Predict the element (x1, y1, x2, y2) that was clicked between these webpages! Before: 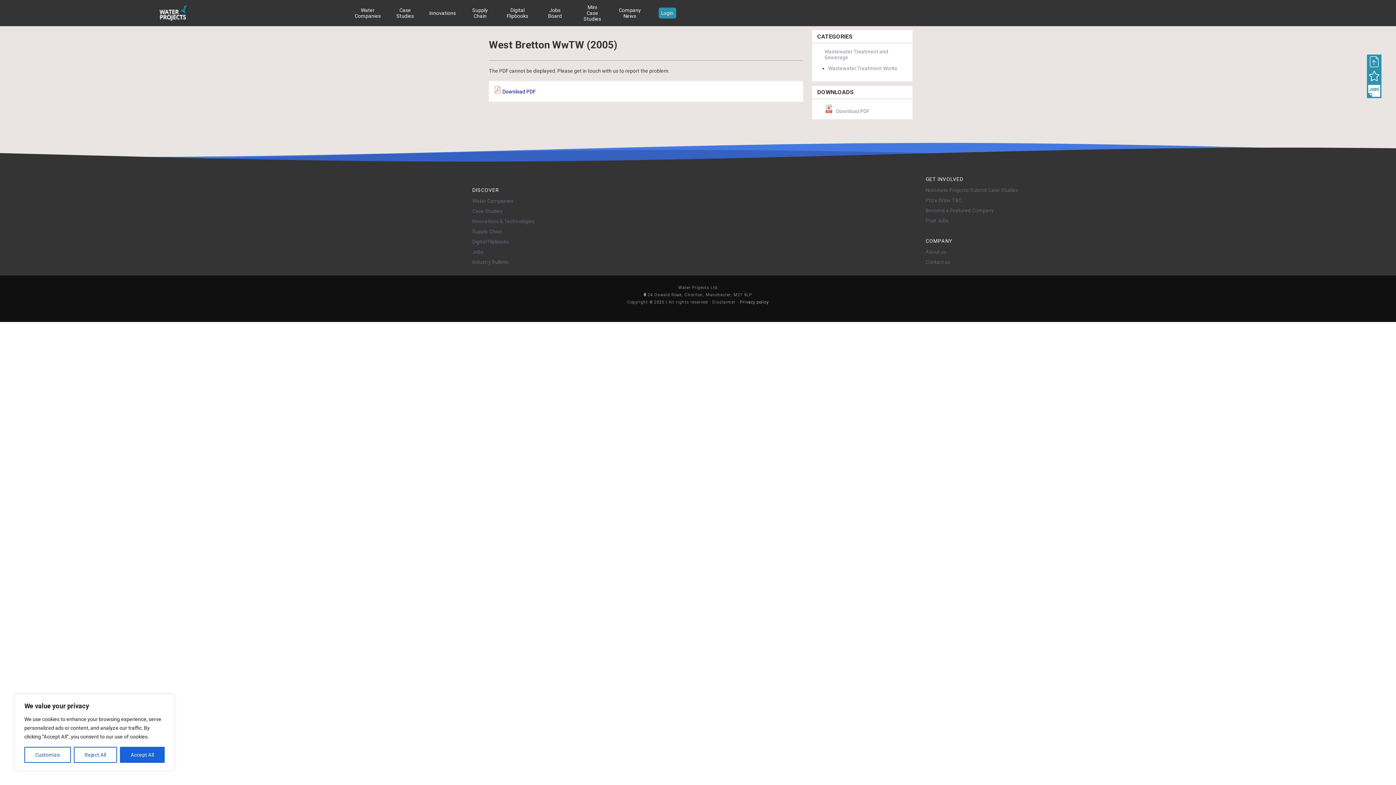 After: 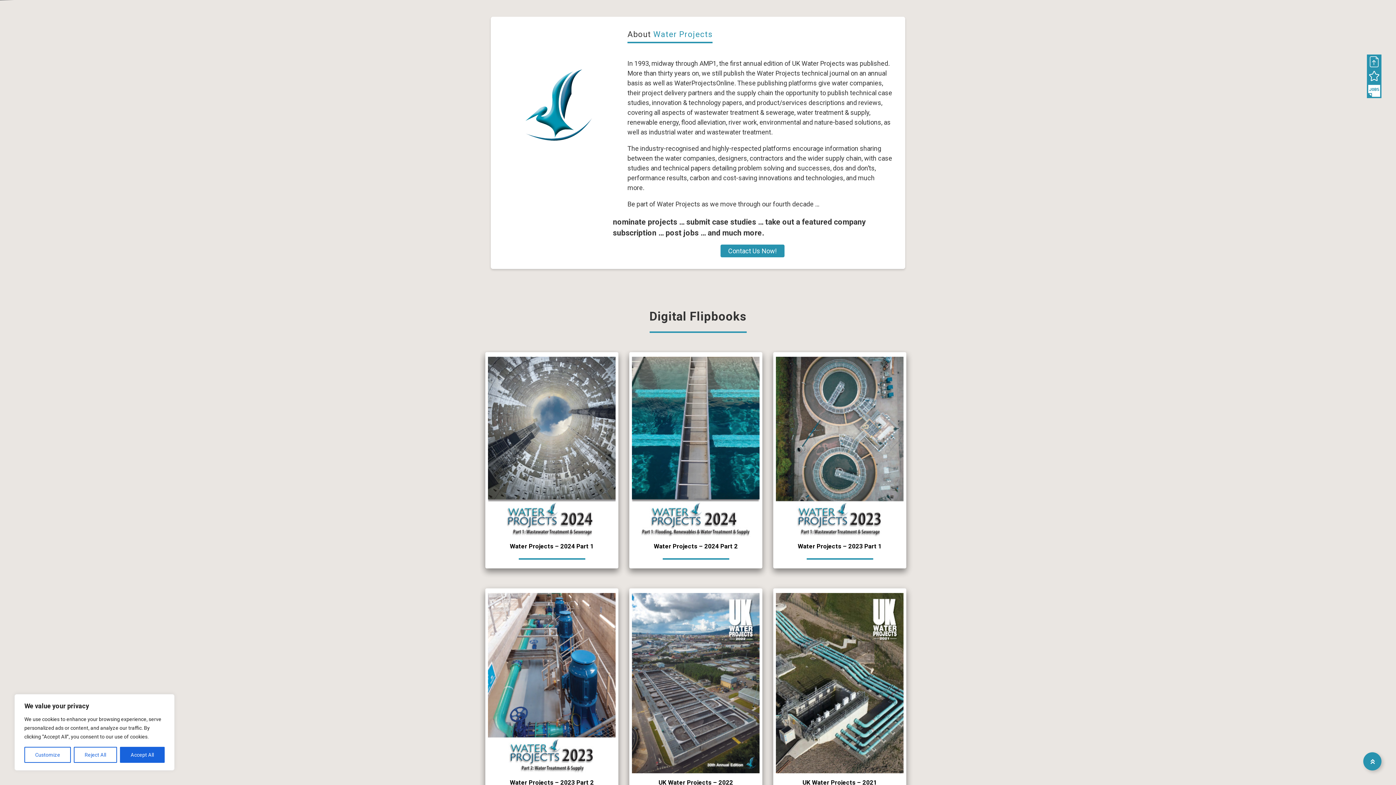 Action: label: About us bbox: (925, 249, 946, 254)